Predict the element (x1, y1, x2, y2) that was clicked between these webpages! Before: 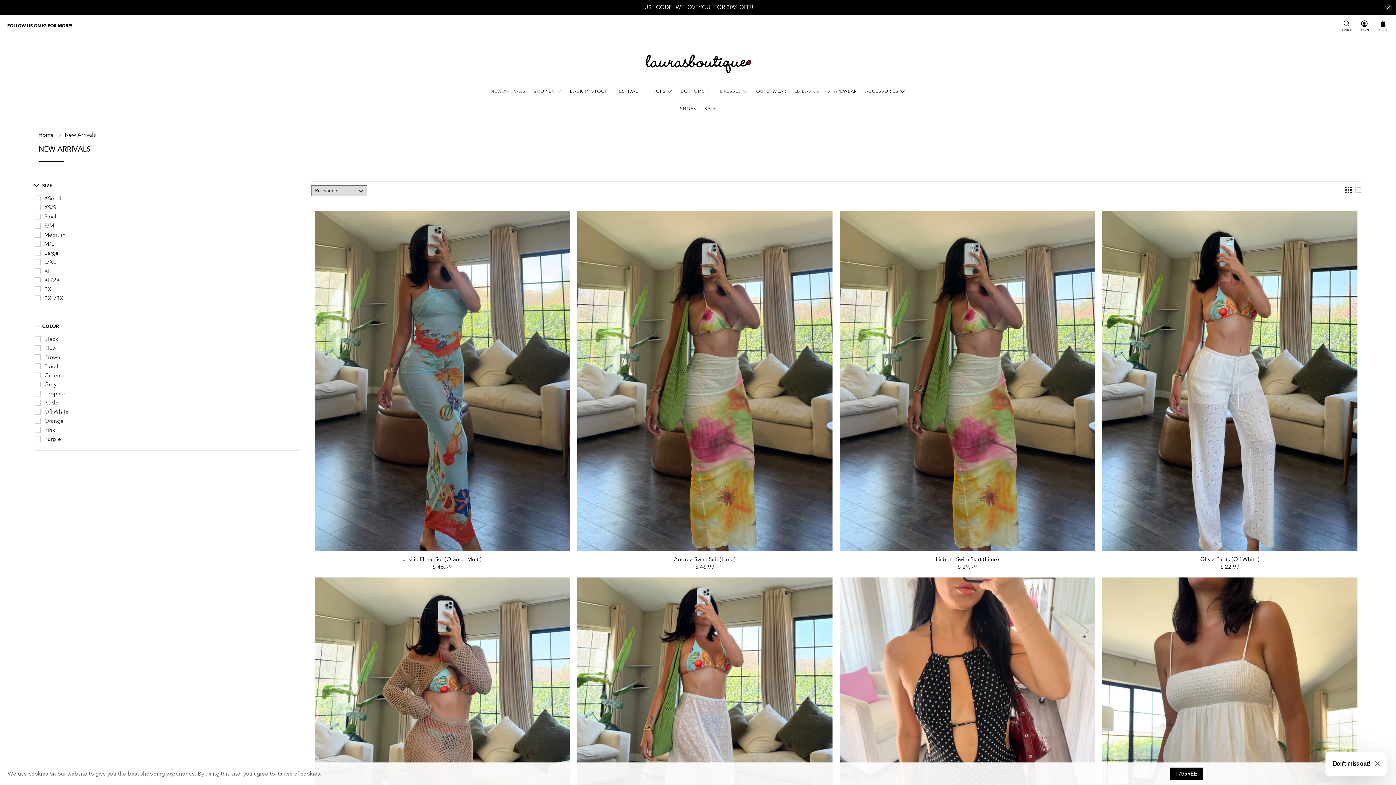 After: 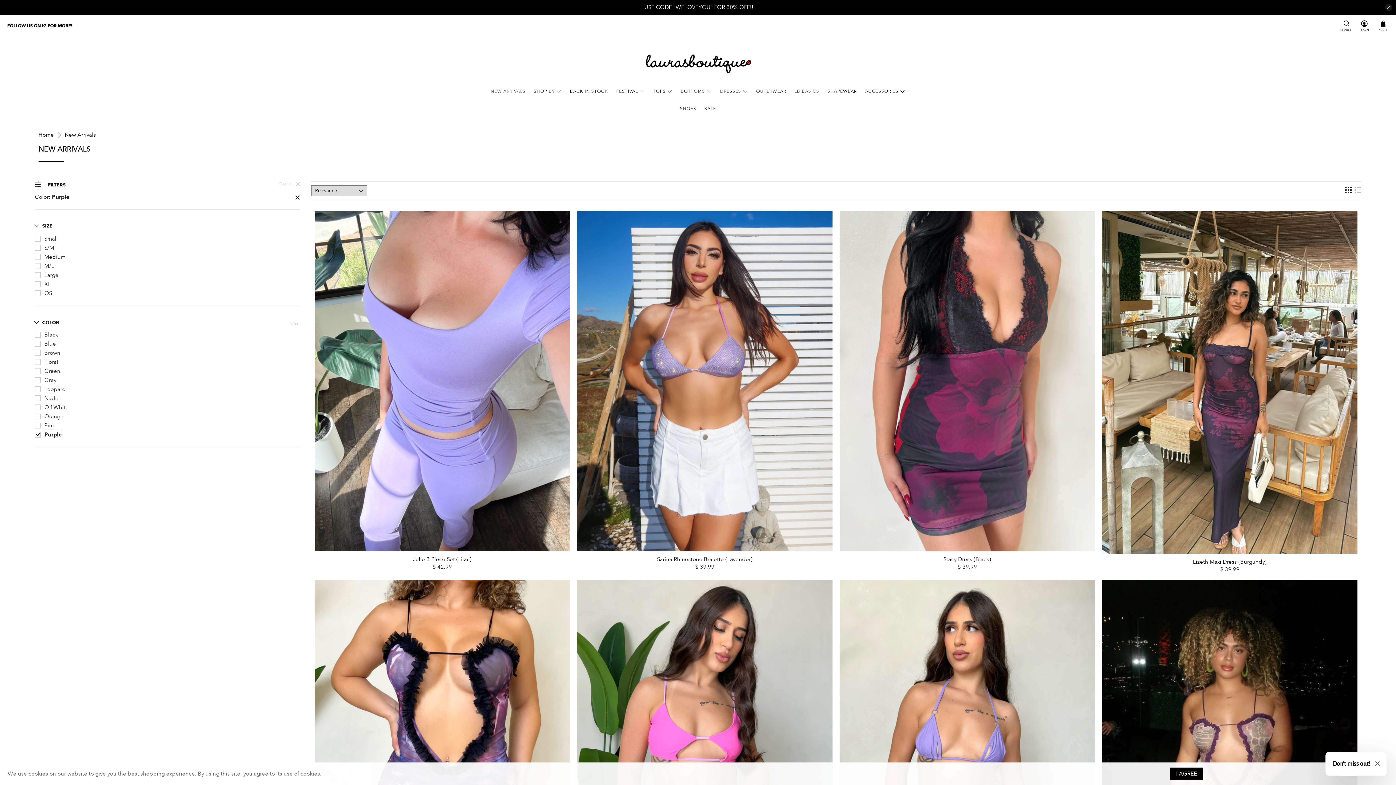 Action: label: Purple bbox: (44, 434, 61, 443)